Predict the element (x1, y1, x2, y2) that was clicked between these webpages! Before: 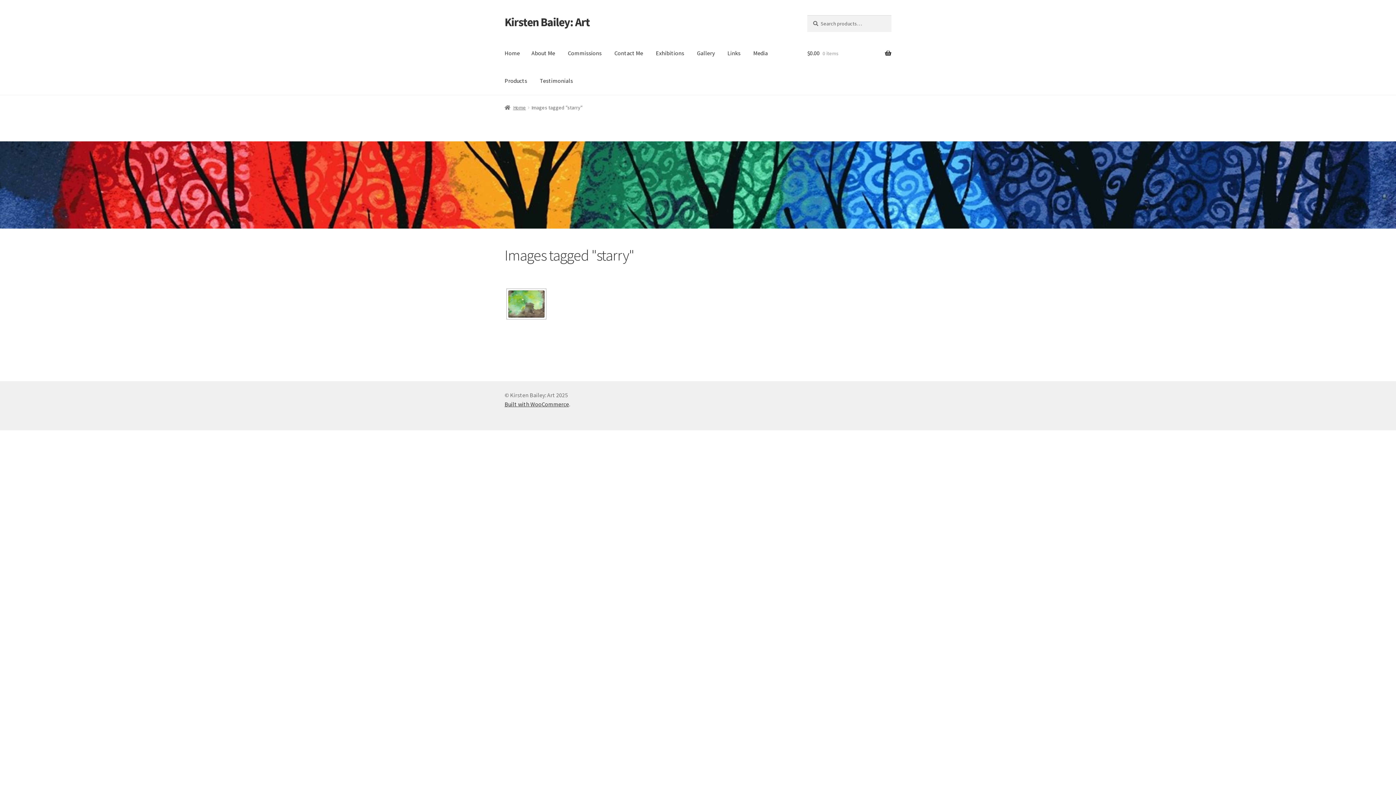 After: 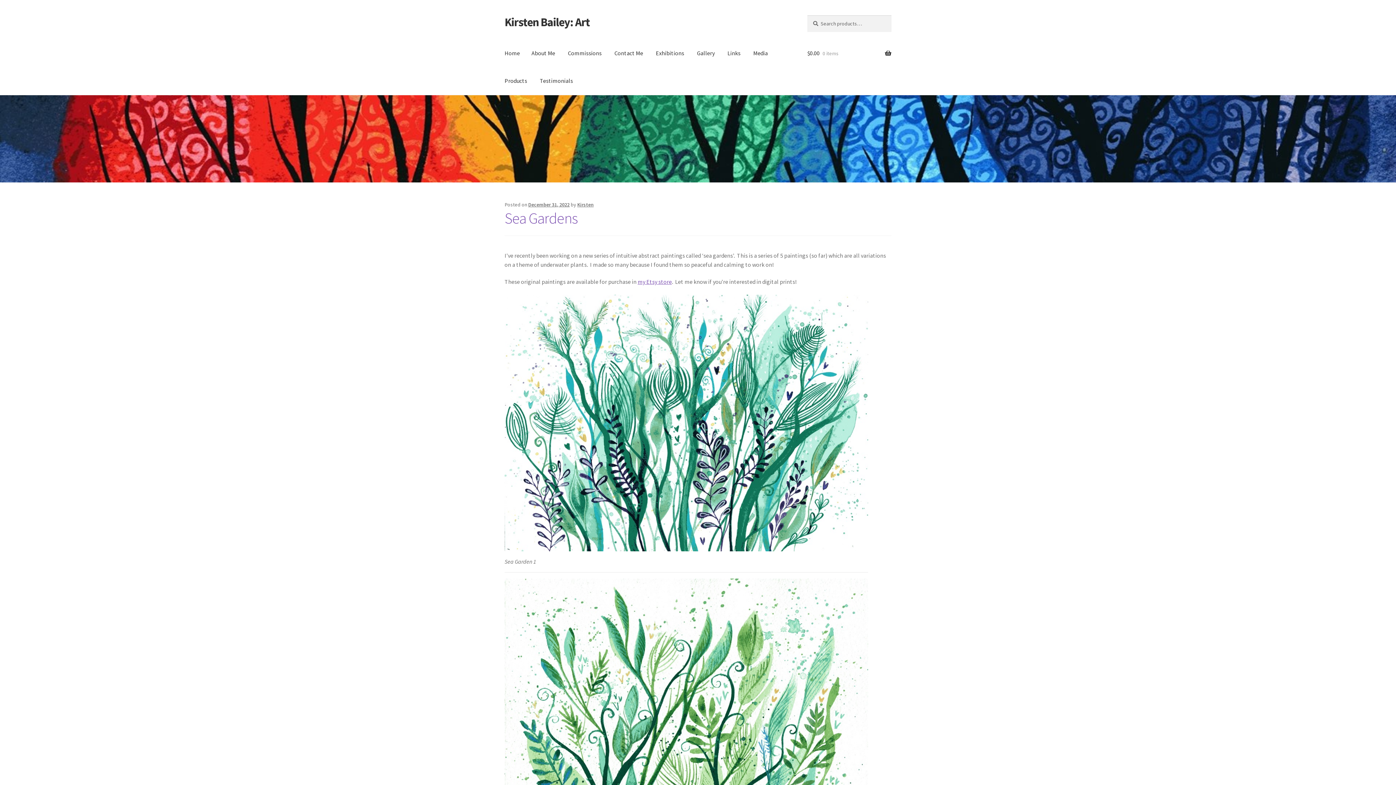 Action: label: Home bbox: (504, 104, 526, 110)